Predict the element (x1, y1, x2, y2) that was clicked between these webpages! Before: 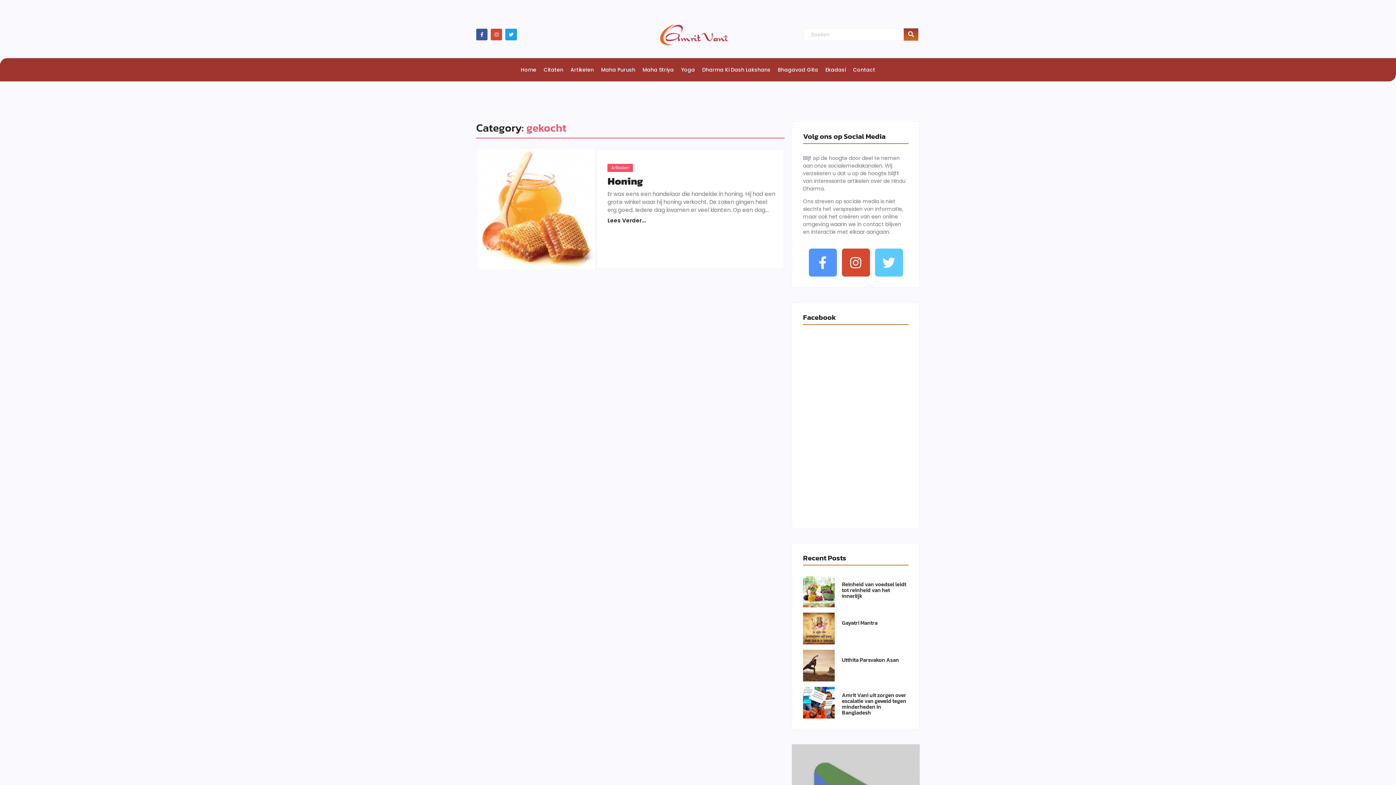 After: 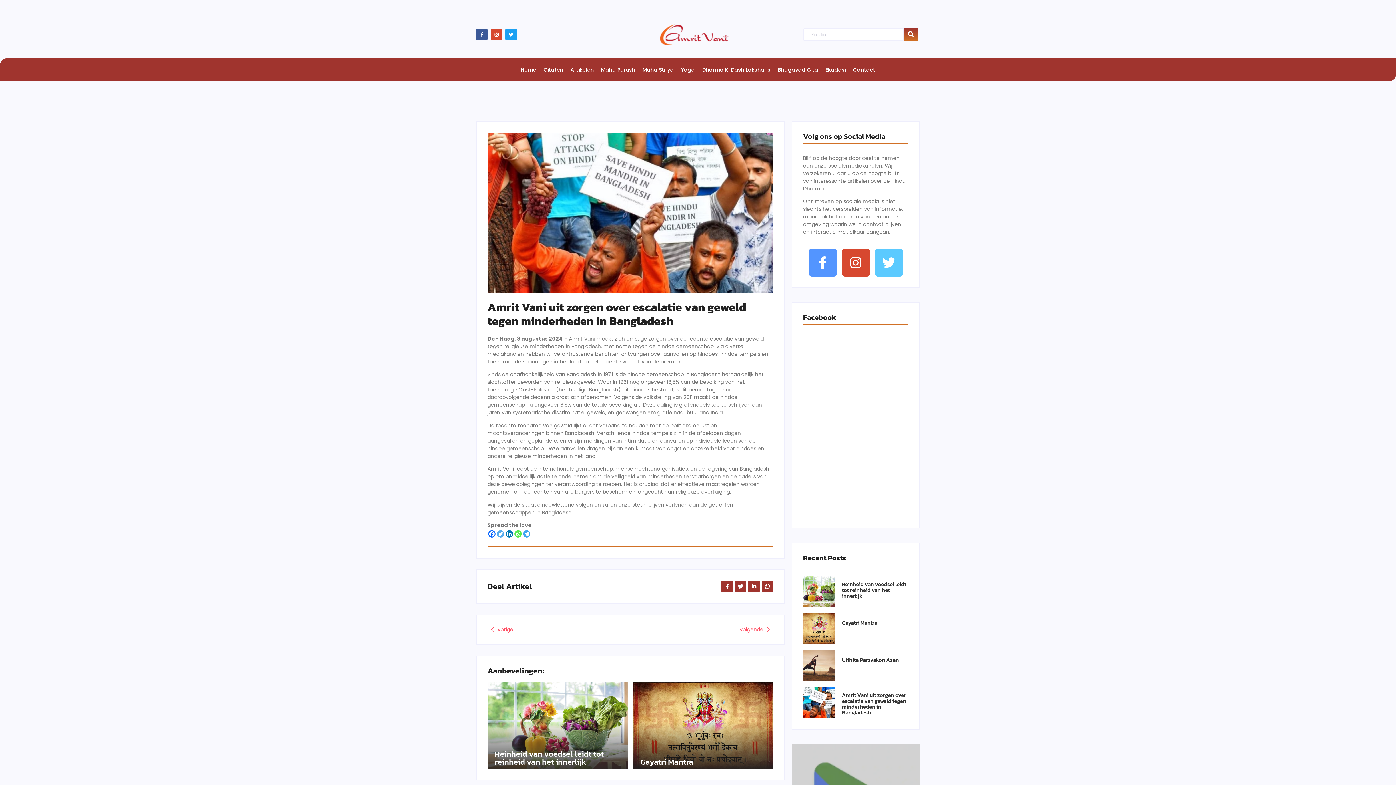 Action: label: Amrit Vani uit zorgen over escalatie van geweld tegen minderheden in Bangladesh bbox: (842, 692, 908, 715)